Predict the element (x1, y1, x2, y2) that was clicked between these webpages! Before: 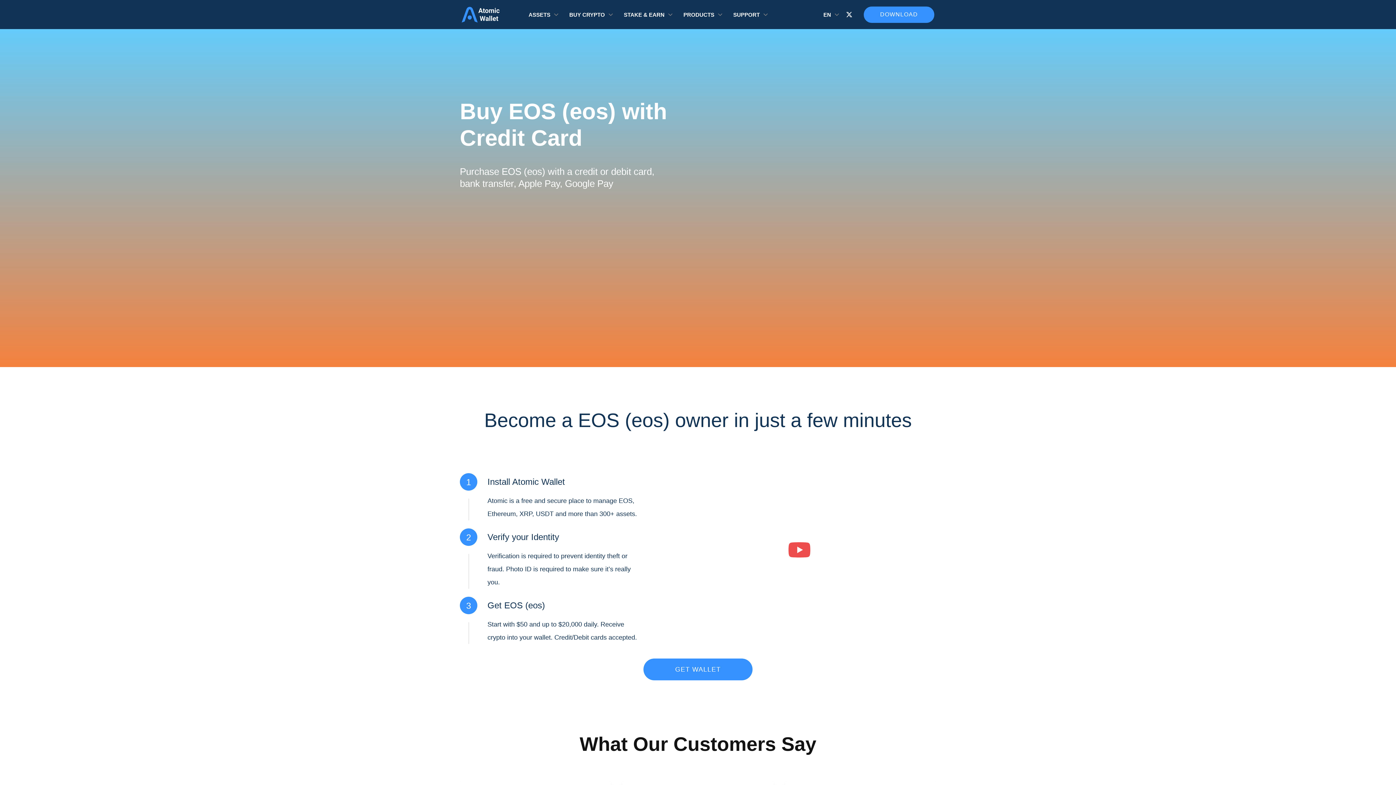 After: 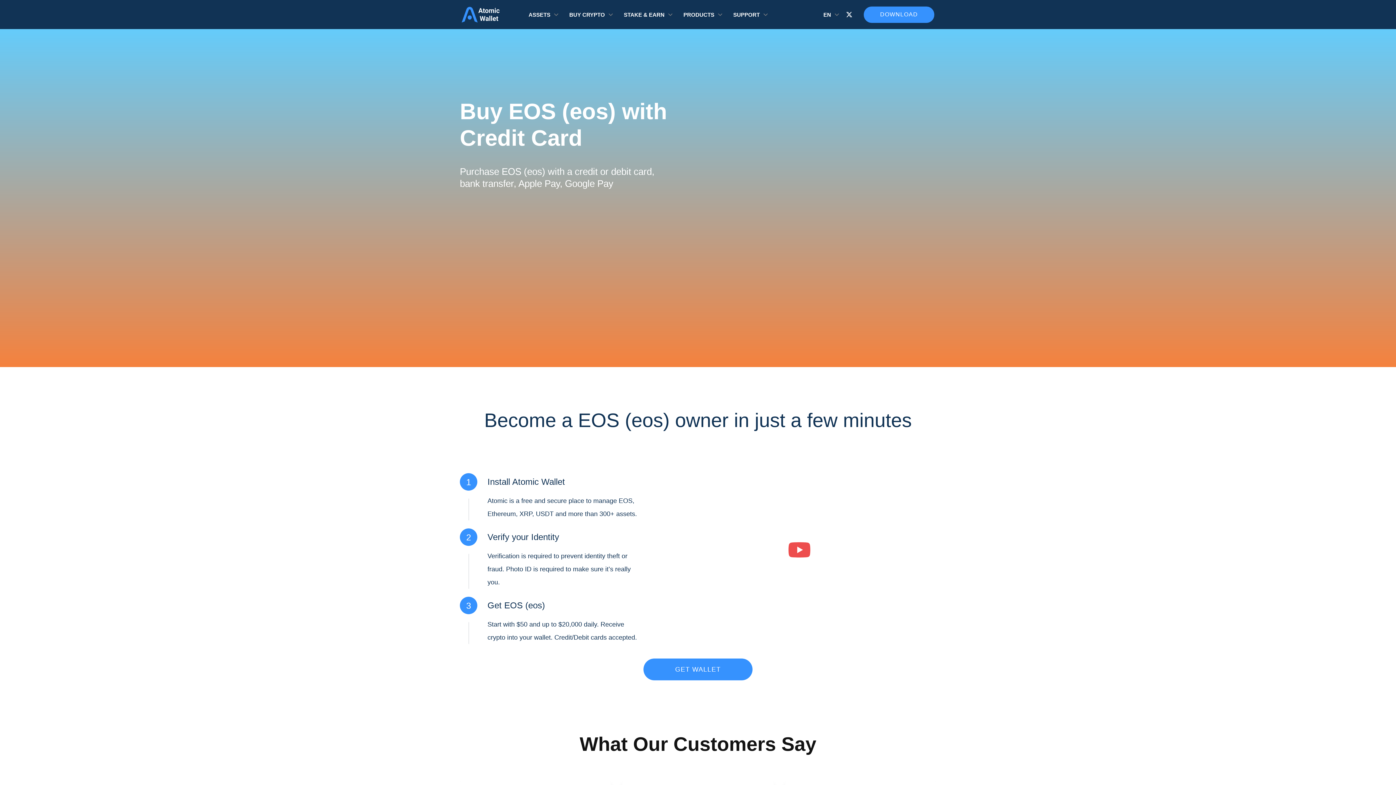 Action: bbox: (846, 11, 852, 17)